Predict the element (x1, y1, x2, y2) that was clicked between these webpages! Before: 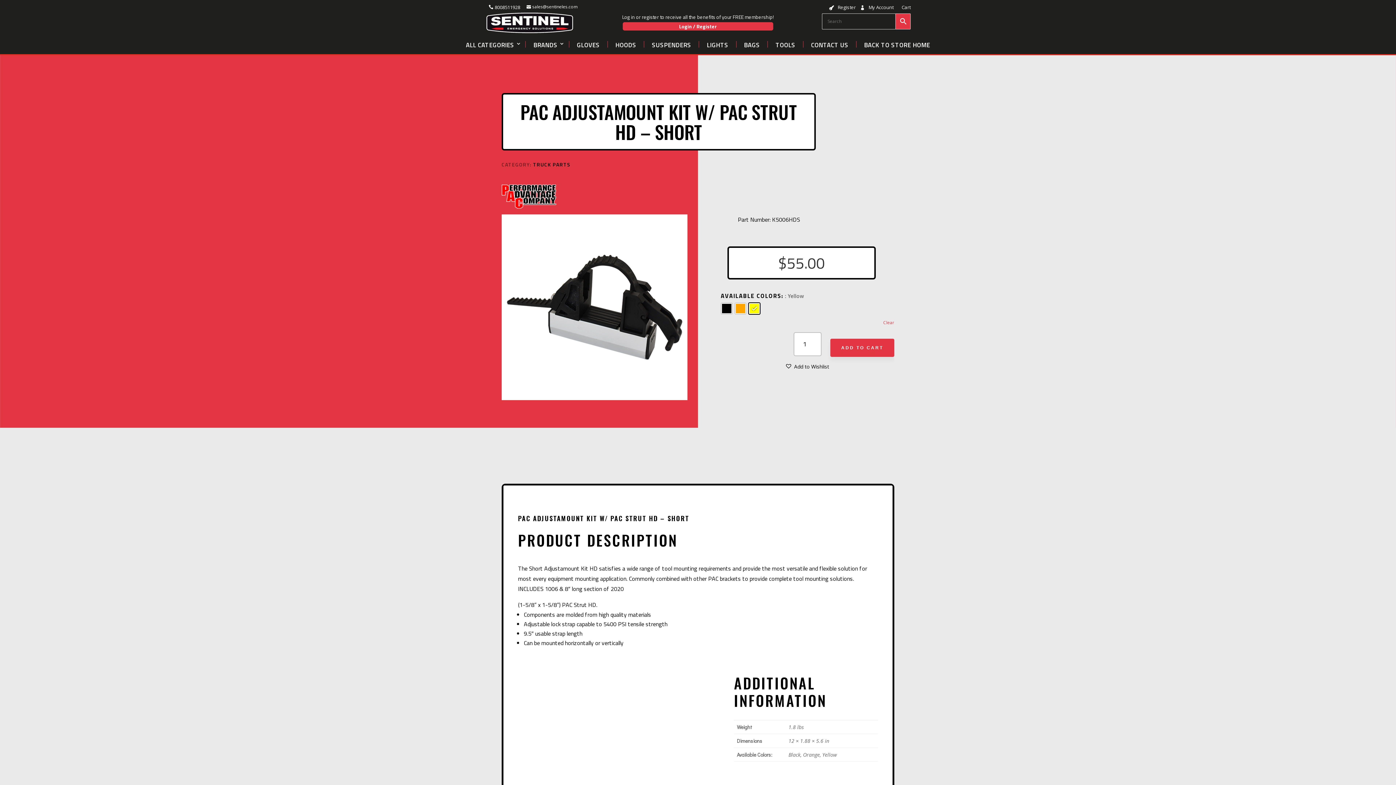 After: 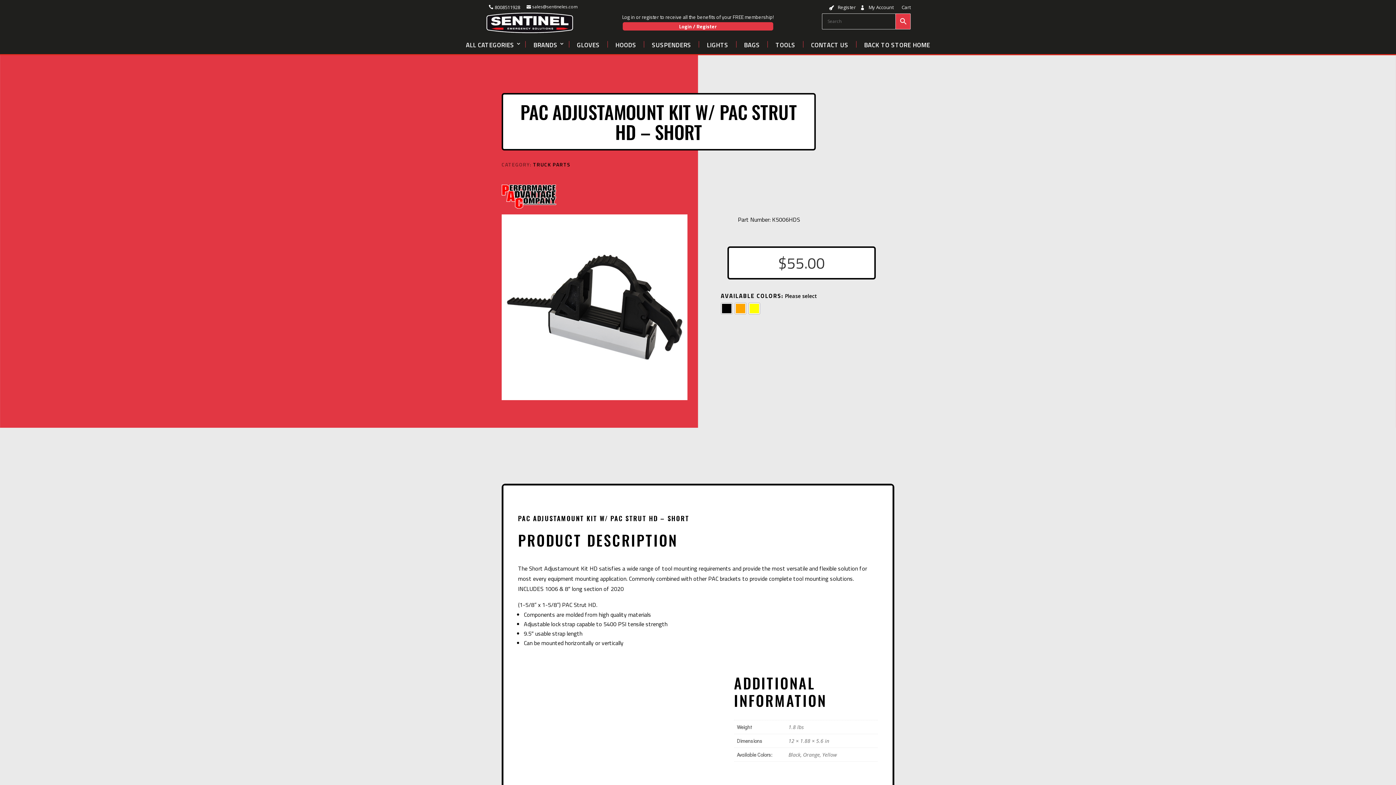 Action: label: Clear options bbox: (883, 319, 894, 326)